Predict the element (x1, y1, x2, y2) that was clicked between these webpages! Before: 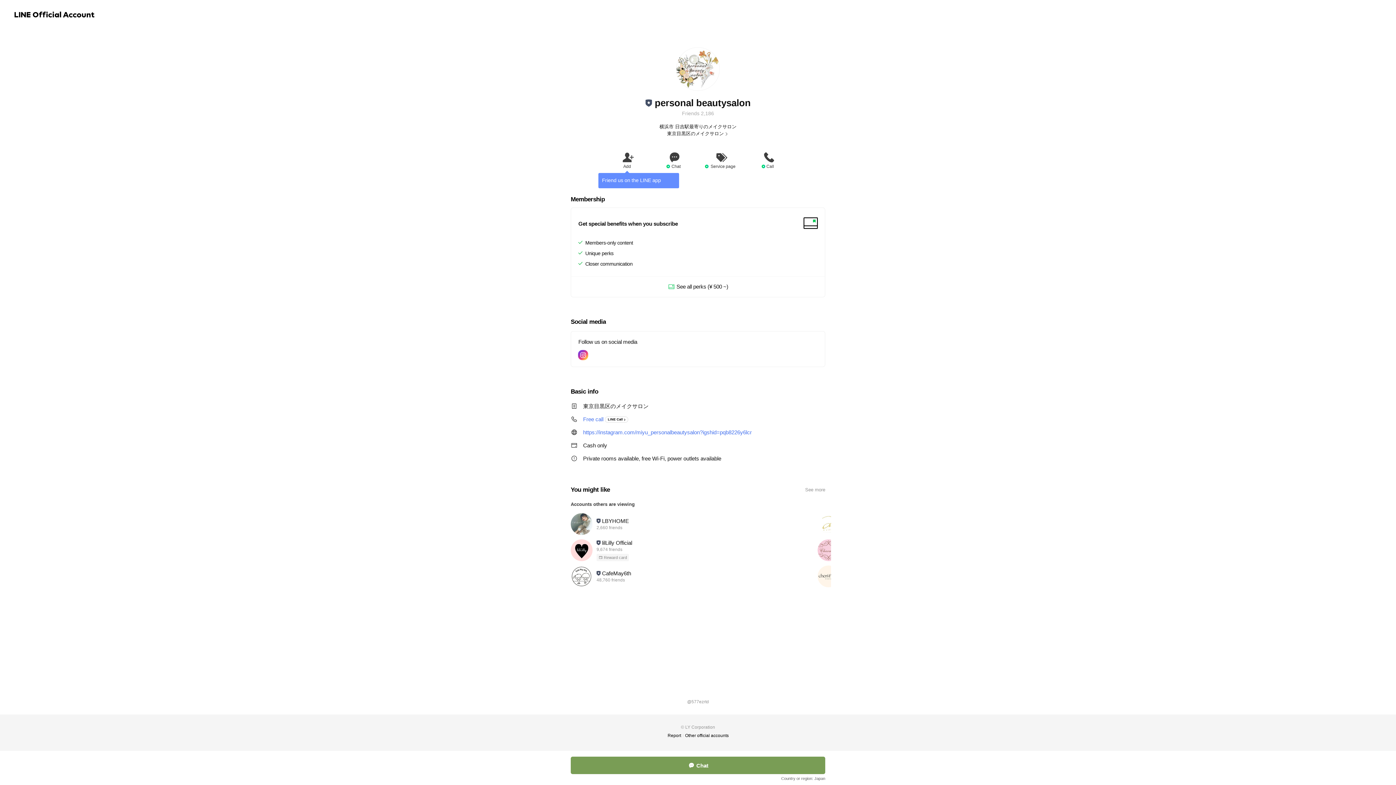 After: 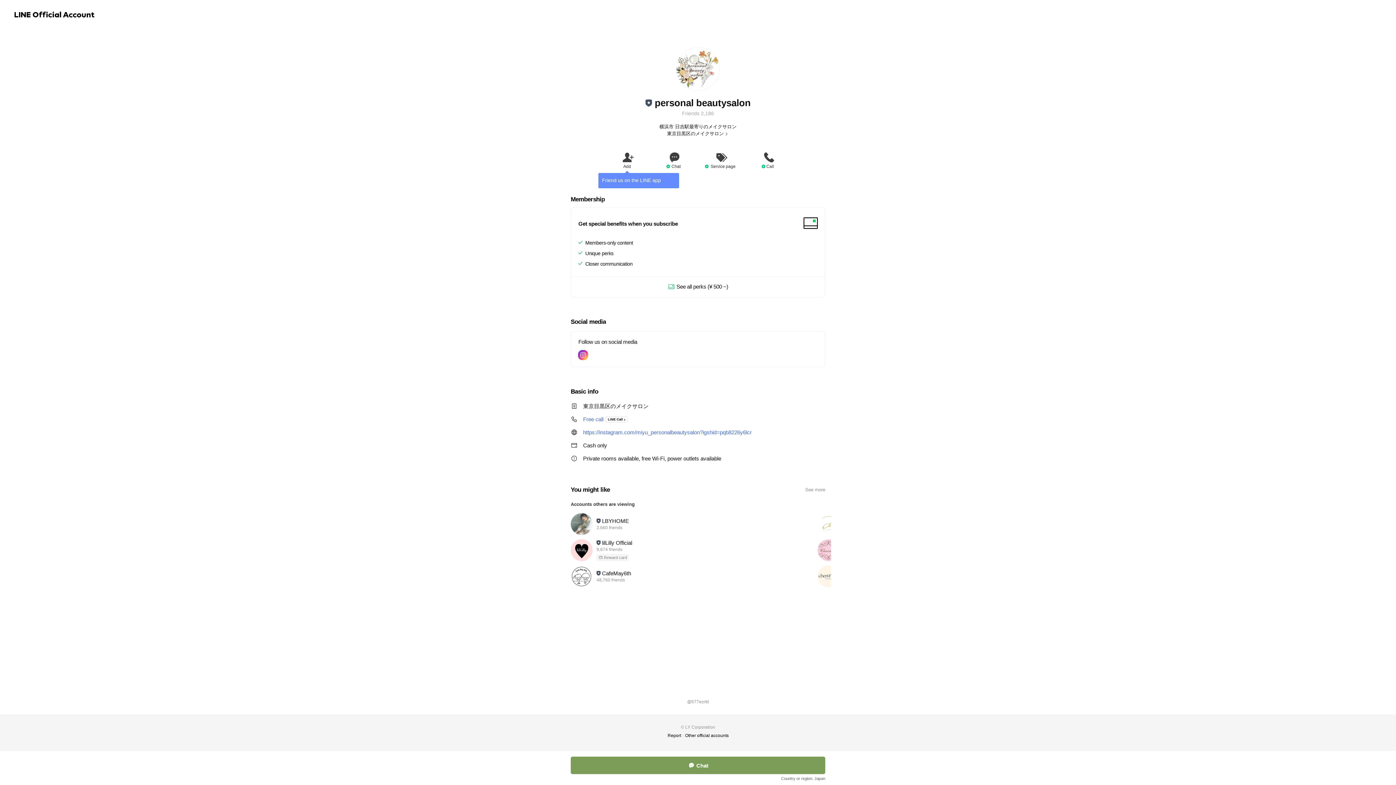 Action: bbox: (583, 429, 825, 436) label: https://instagram.com/miyu_personalbeautysalon?igshid=pqb8226y6lcr